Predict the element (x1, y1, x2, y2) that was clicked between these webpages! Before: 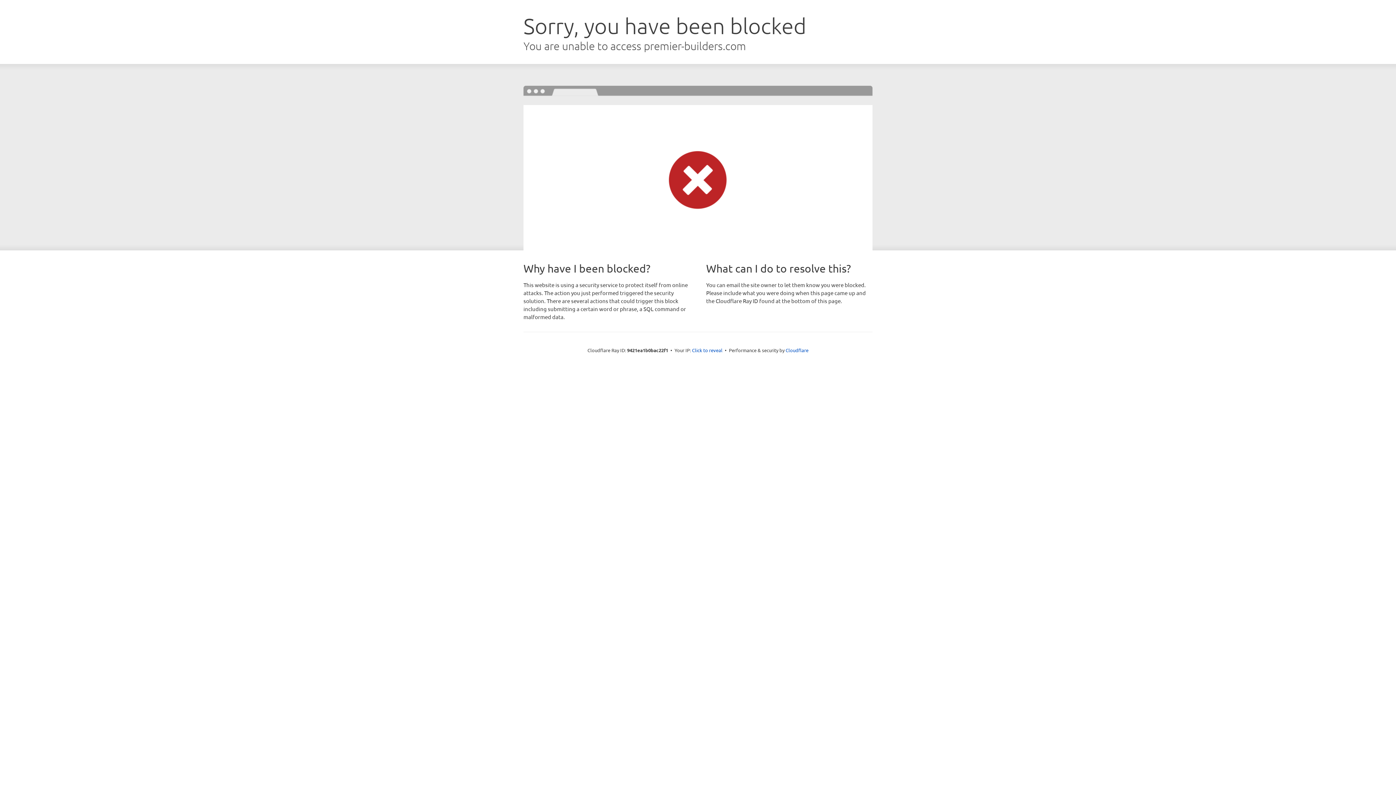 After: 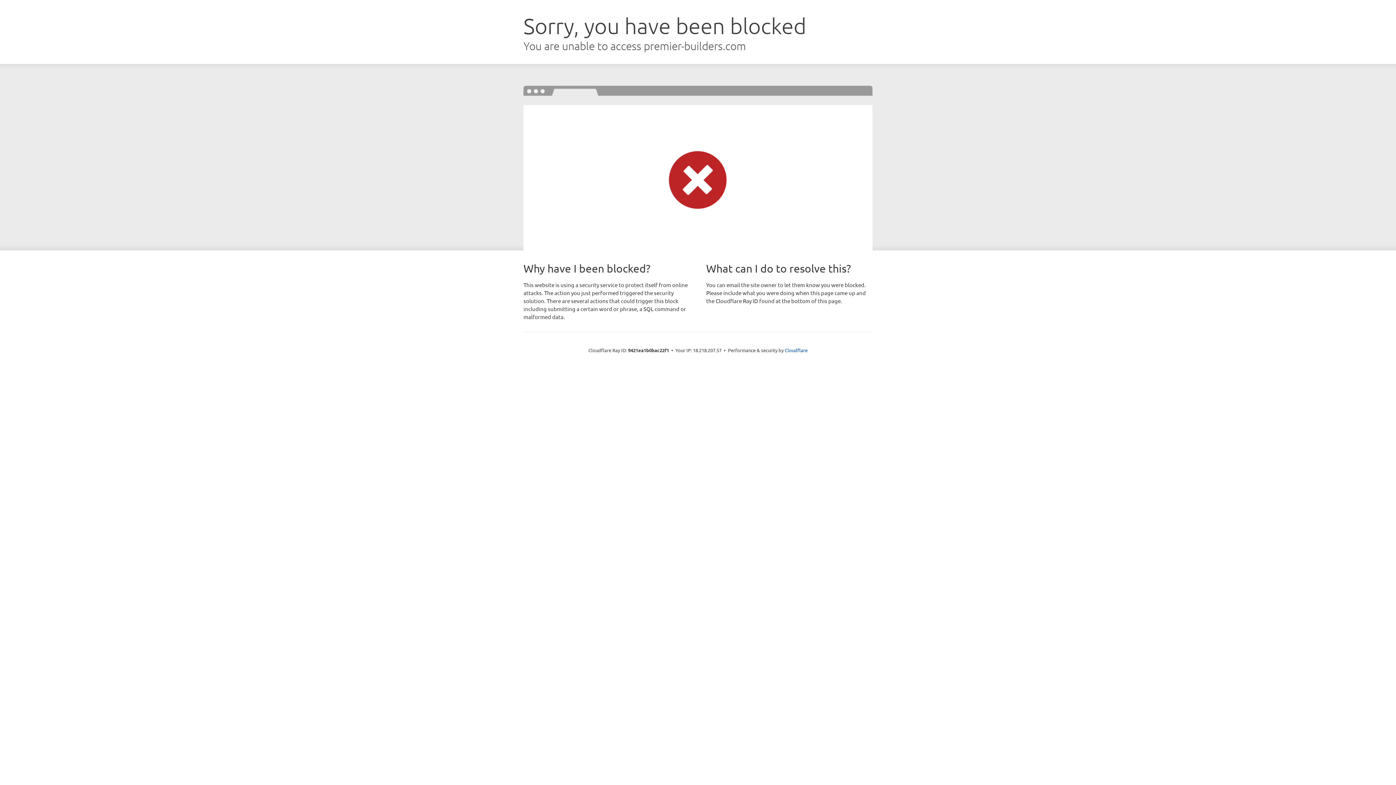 Action: bbox: (692, 346, 722, 353) label: Click to reveal